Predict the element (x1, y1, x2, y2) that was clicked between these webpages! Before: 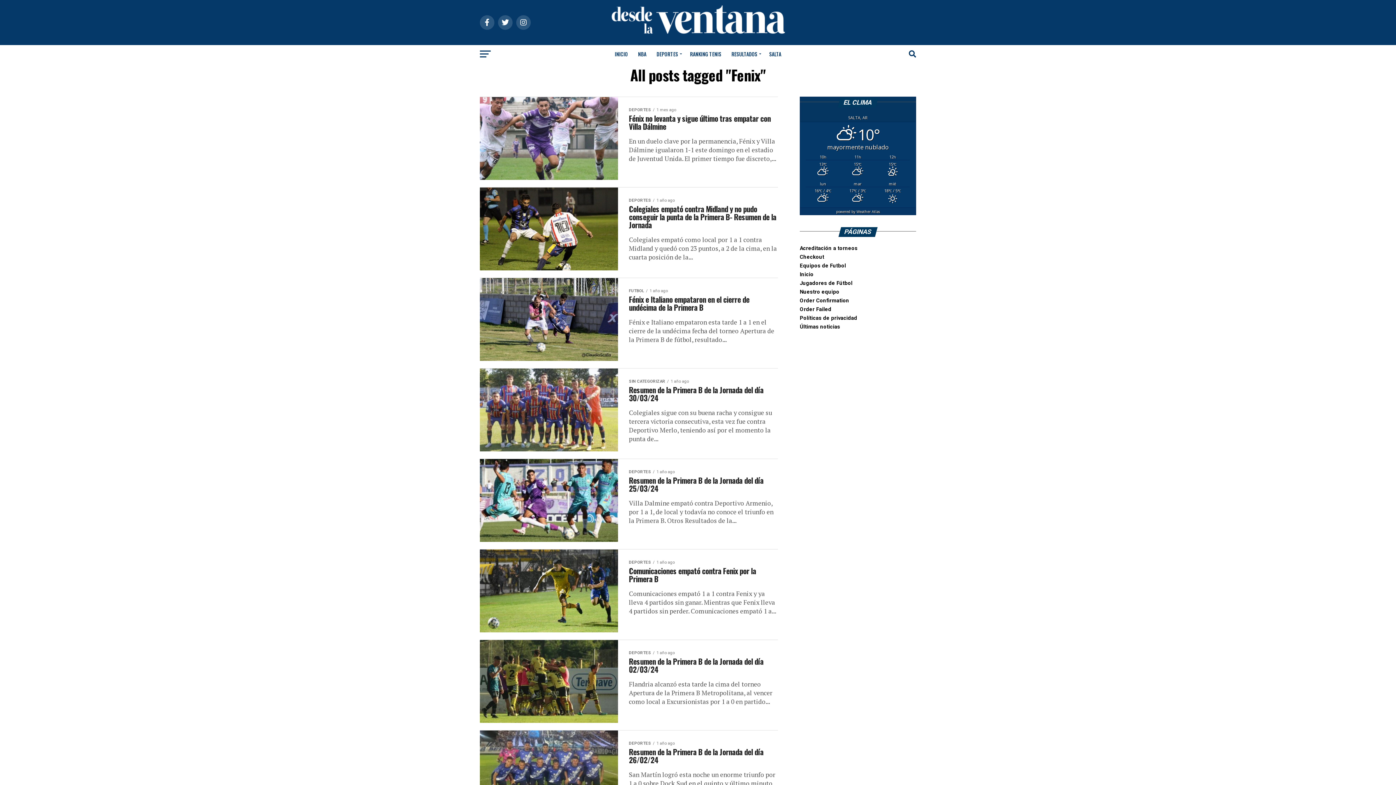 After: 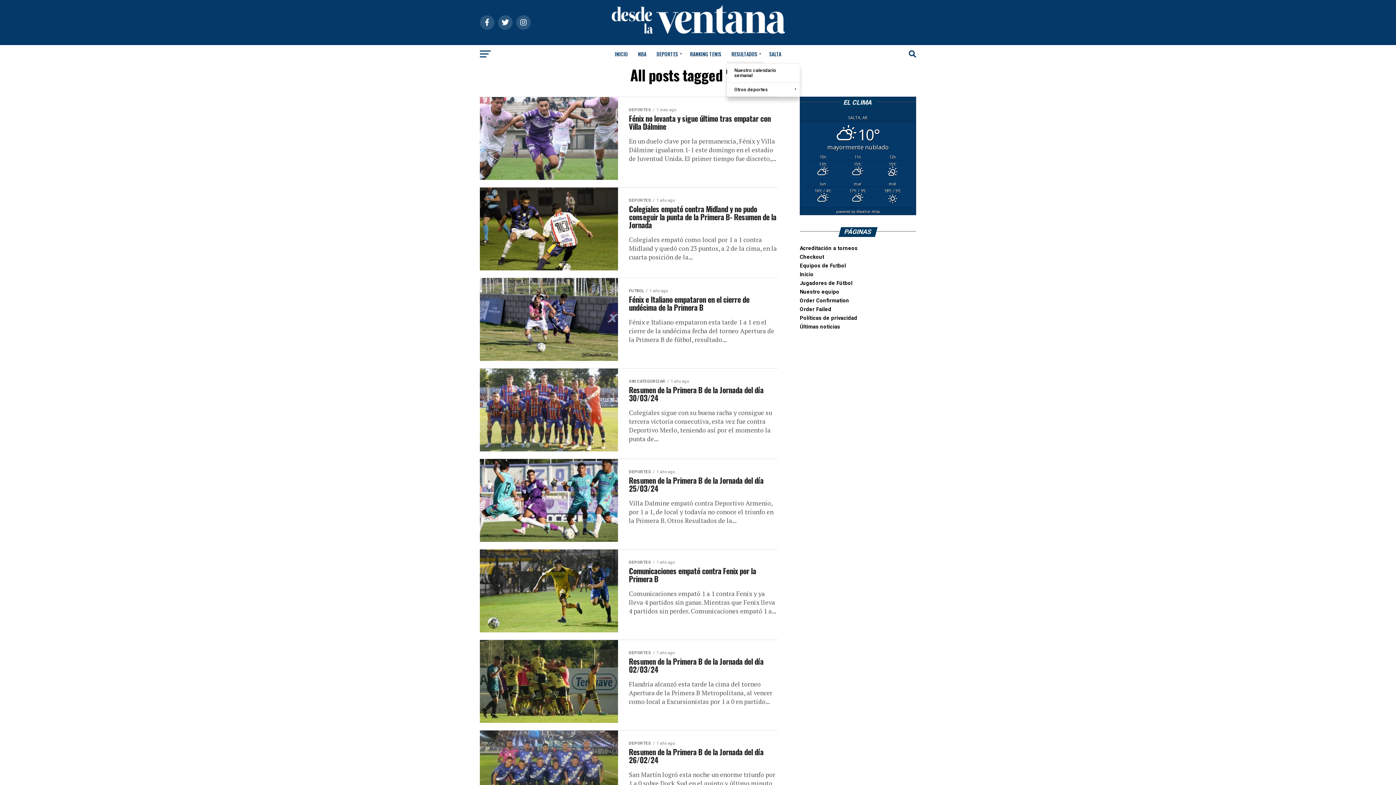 Action: bbox: (727, 45, 763, 63) label: RESULTADOS